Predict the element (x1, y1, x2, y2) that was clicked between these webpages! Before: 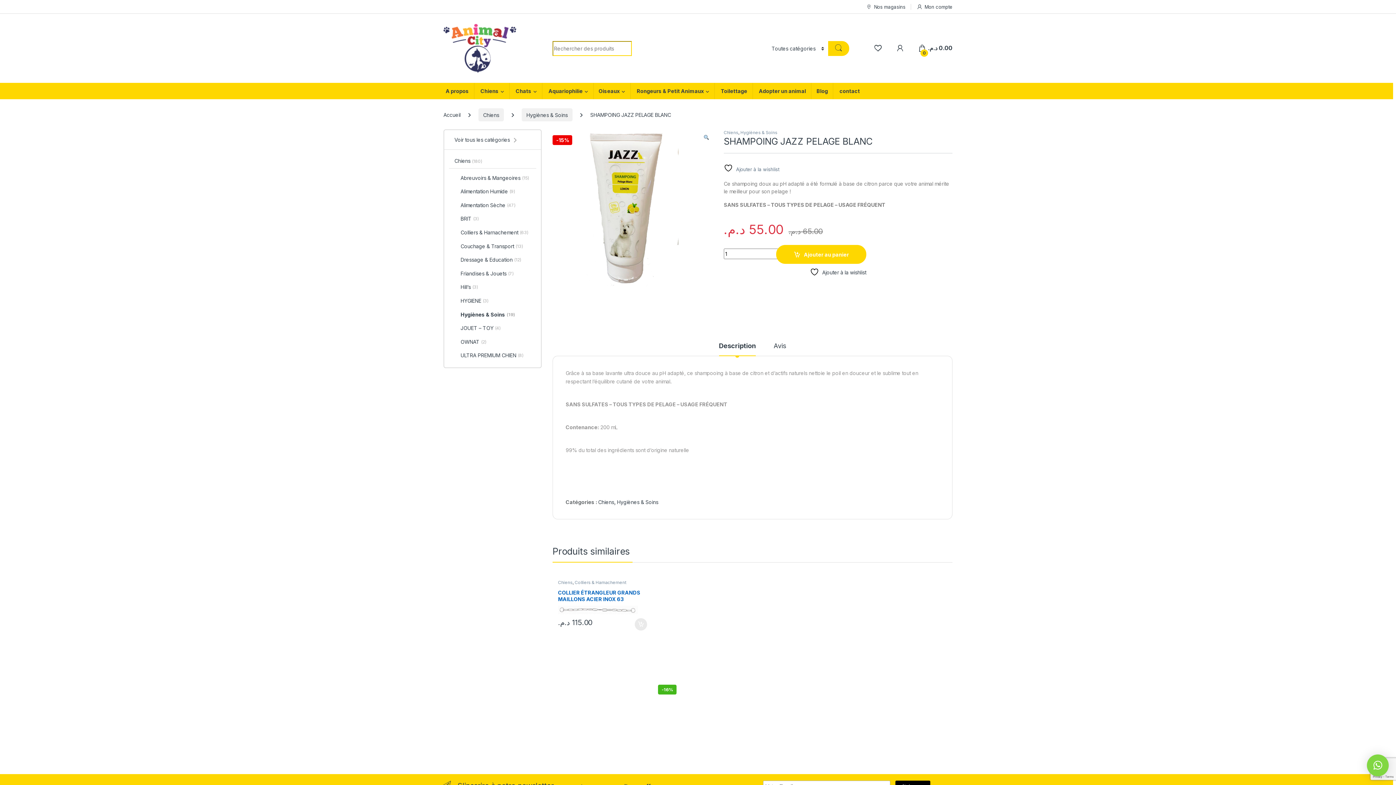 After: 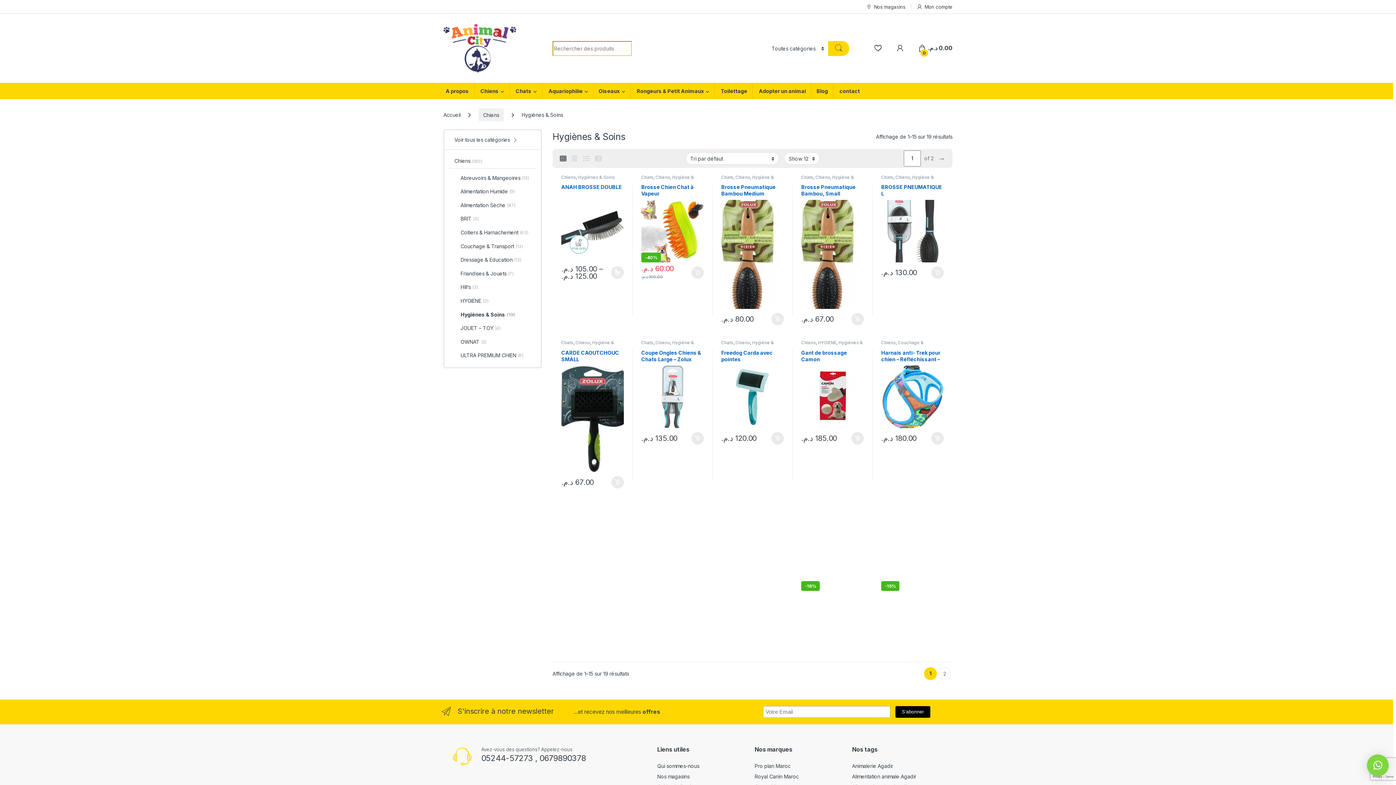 Action: bbox: (740, 129, 777, 135) label: Hygiènes & Soins